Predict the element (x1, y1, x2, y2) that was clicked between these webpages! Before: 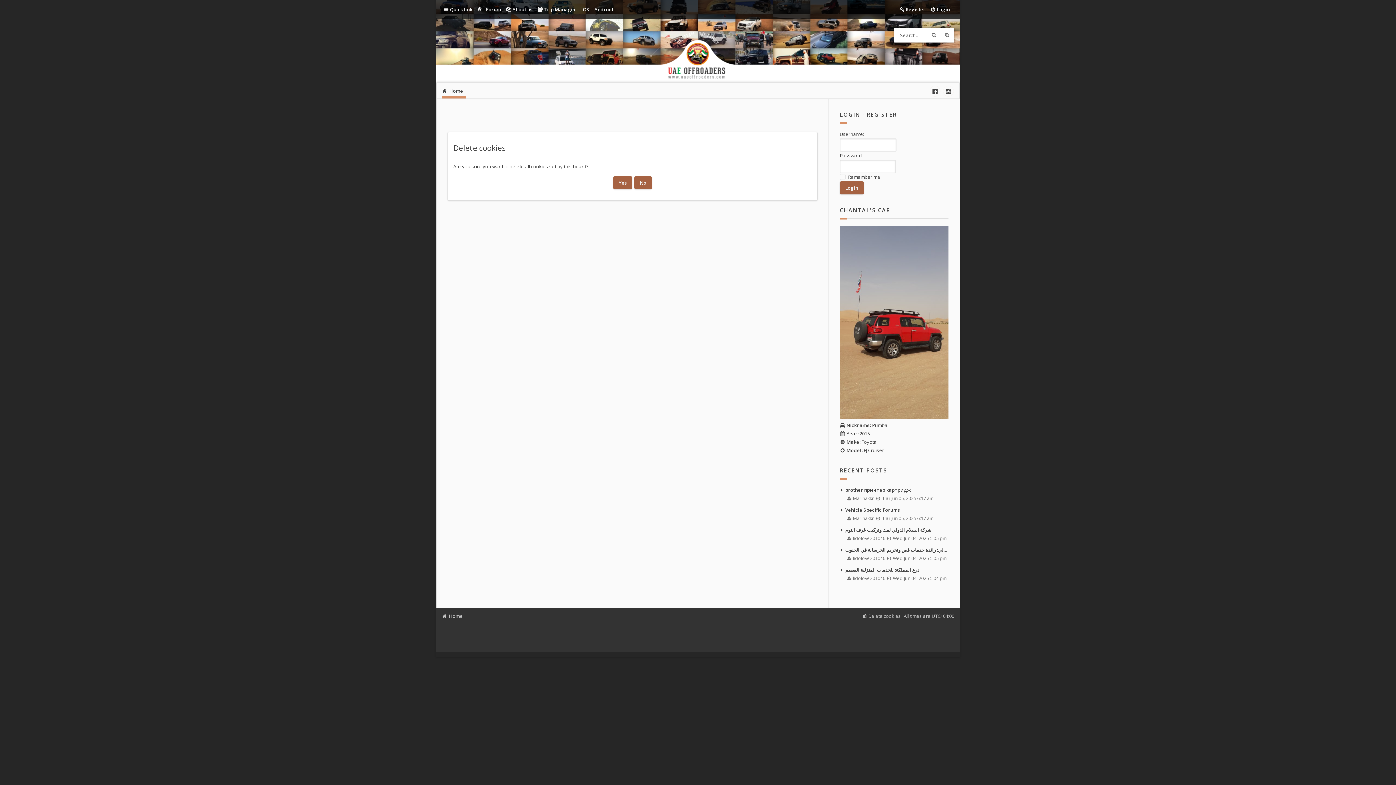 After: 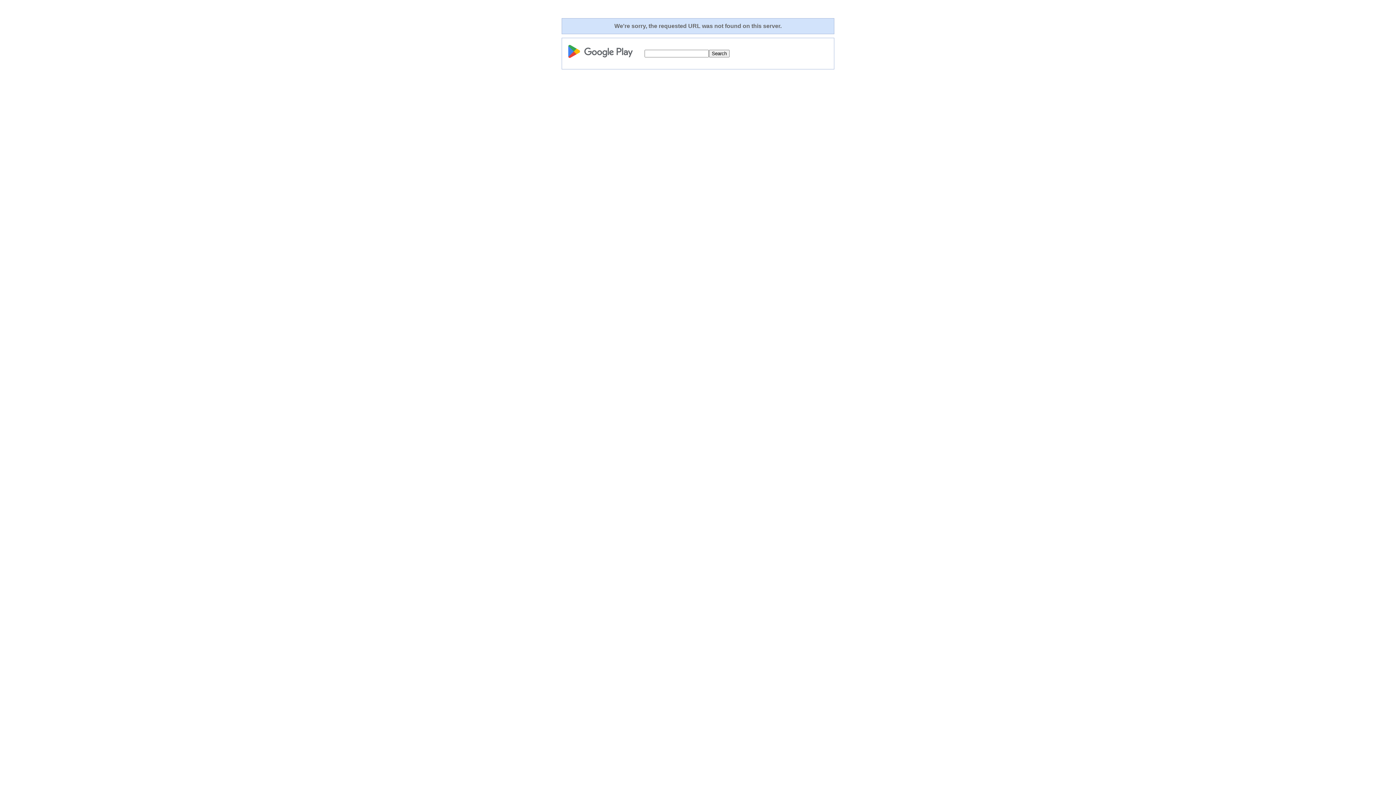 Action: label: Android bbox: (592, 3, 616, 15)